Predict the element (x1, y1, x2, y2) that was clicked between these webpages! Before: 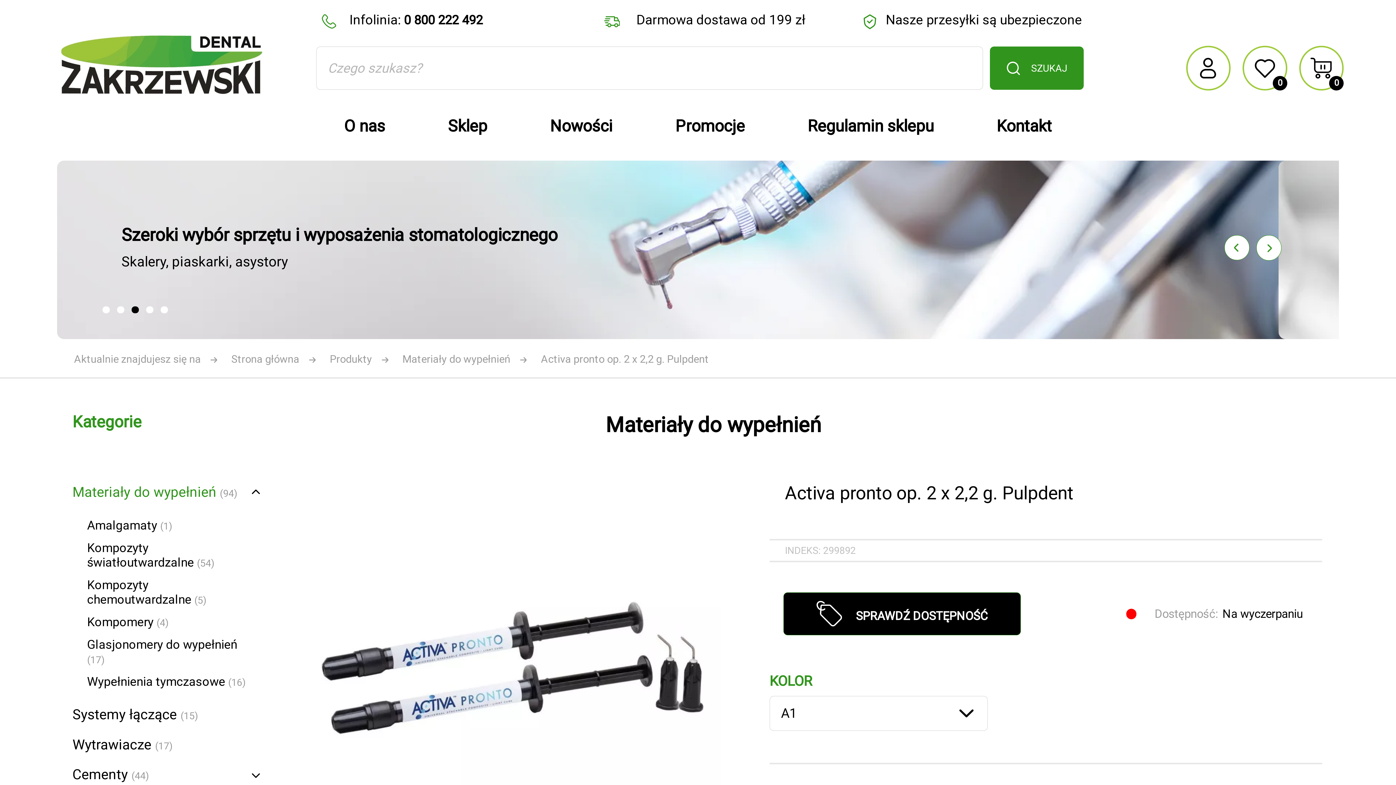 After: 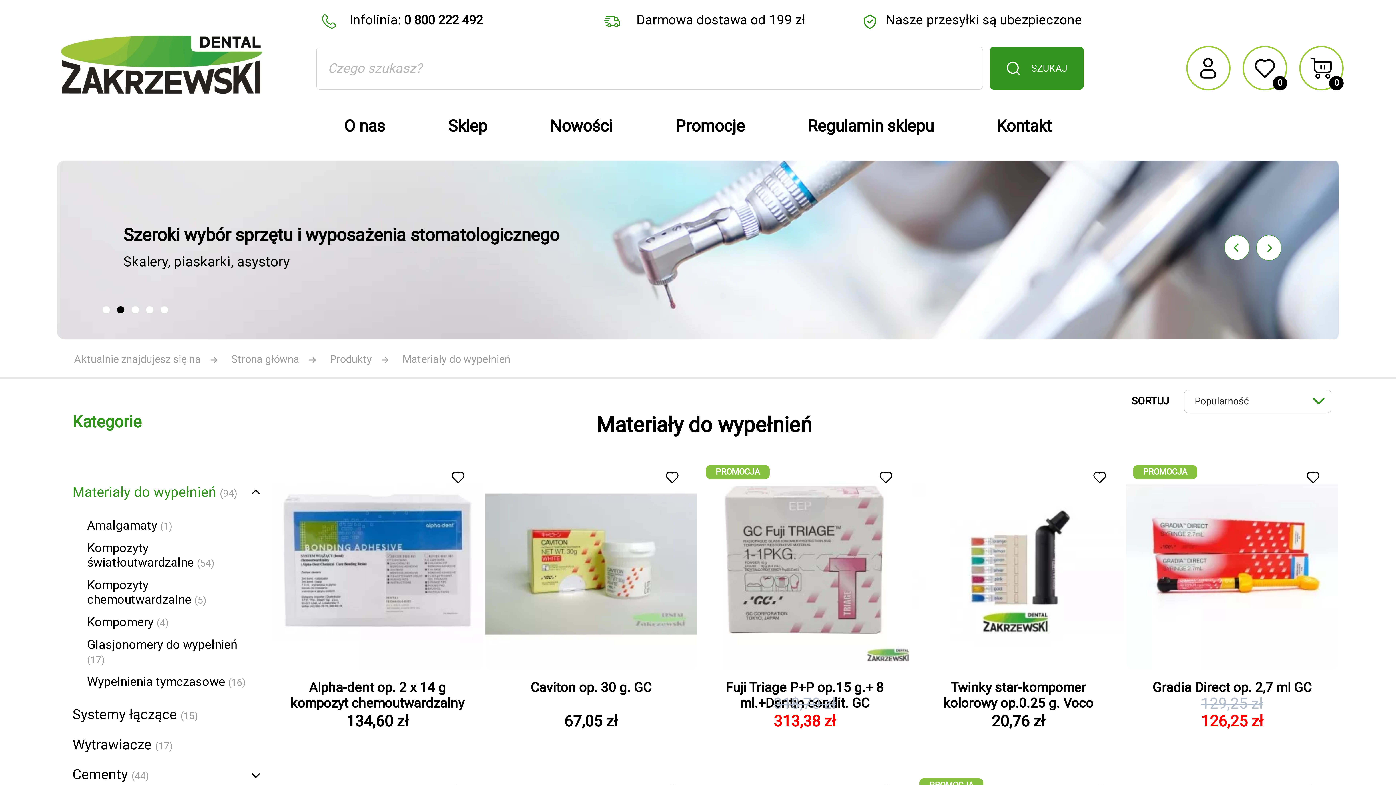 Action: label: Materiały do wypełnień (94) bbox: (72, 483, 237, 500)